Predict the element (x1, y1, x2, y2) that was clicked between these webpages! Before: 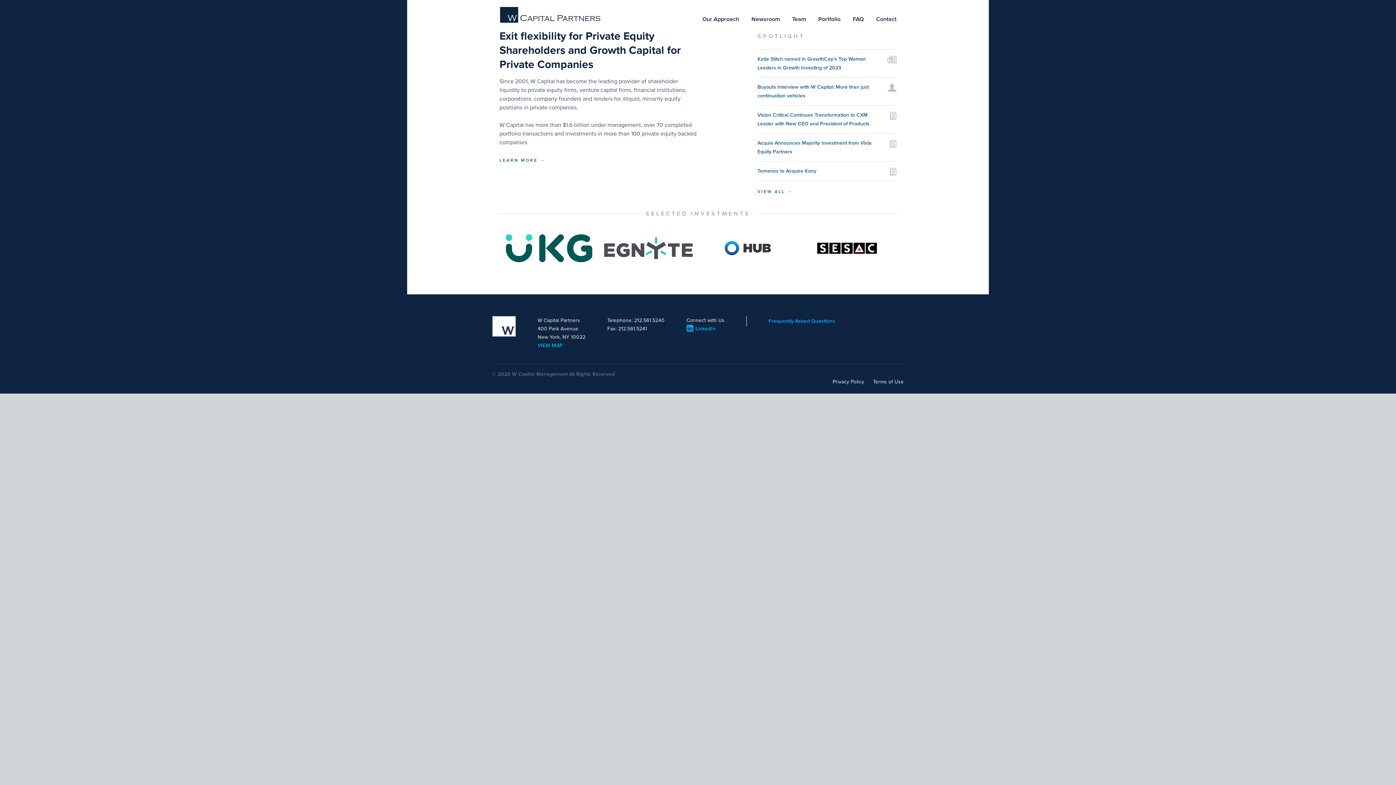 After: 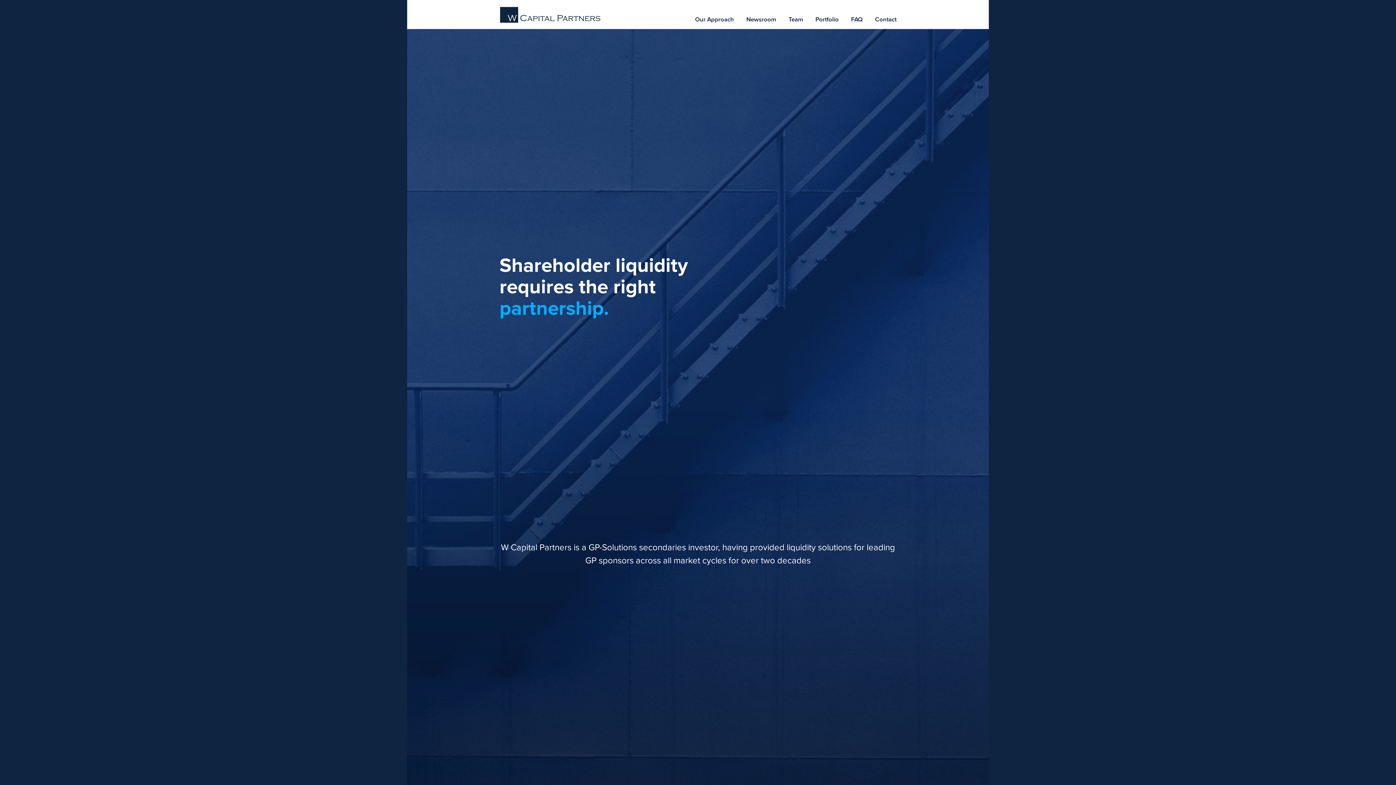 Action: label: W Capital Partners bbox: (499, 17, 602, 25)